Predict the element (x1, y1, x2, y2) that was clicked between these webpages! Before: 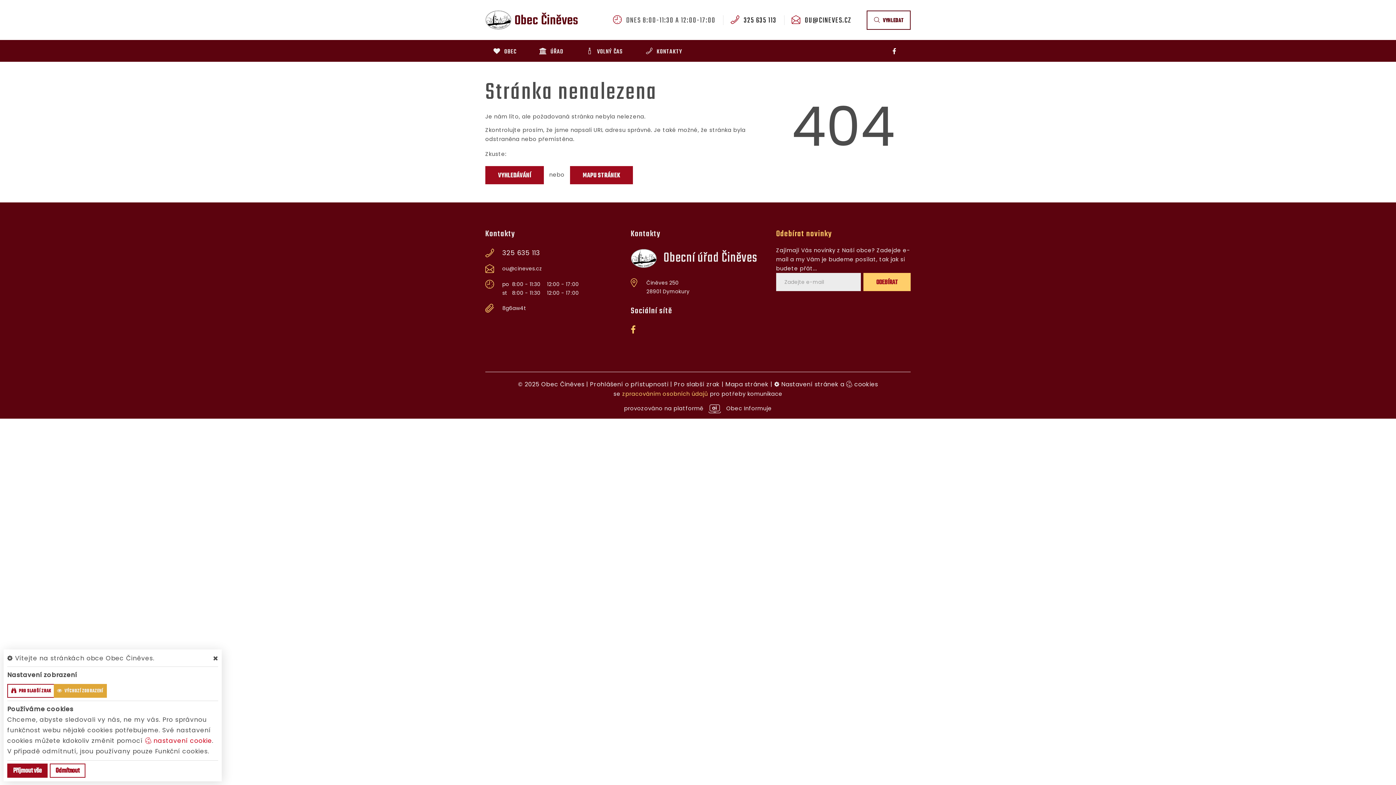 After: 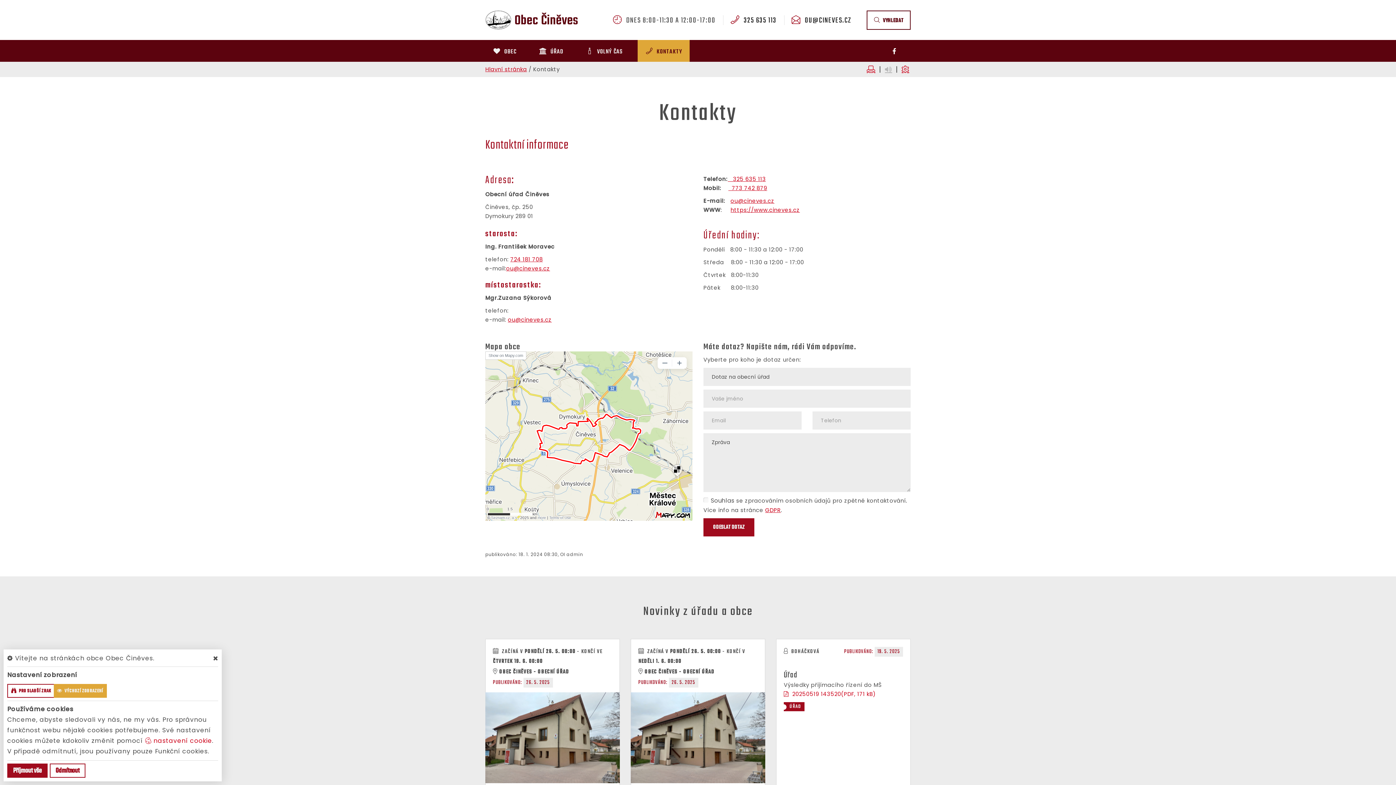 Action: bbox: (637, 40, 689, 61) label:  KONTAKTY